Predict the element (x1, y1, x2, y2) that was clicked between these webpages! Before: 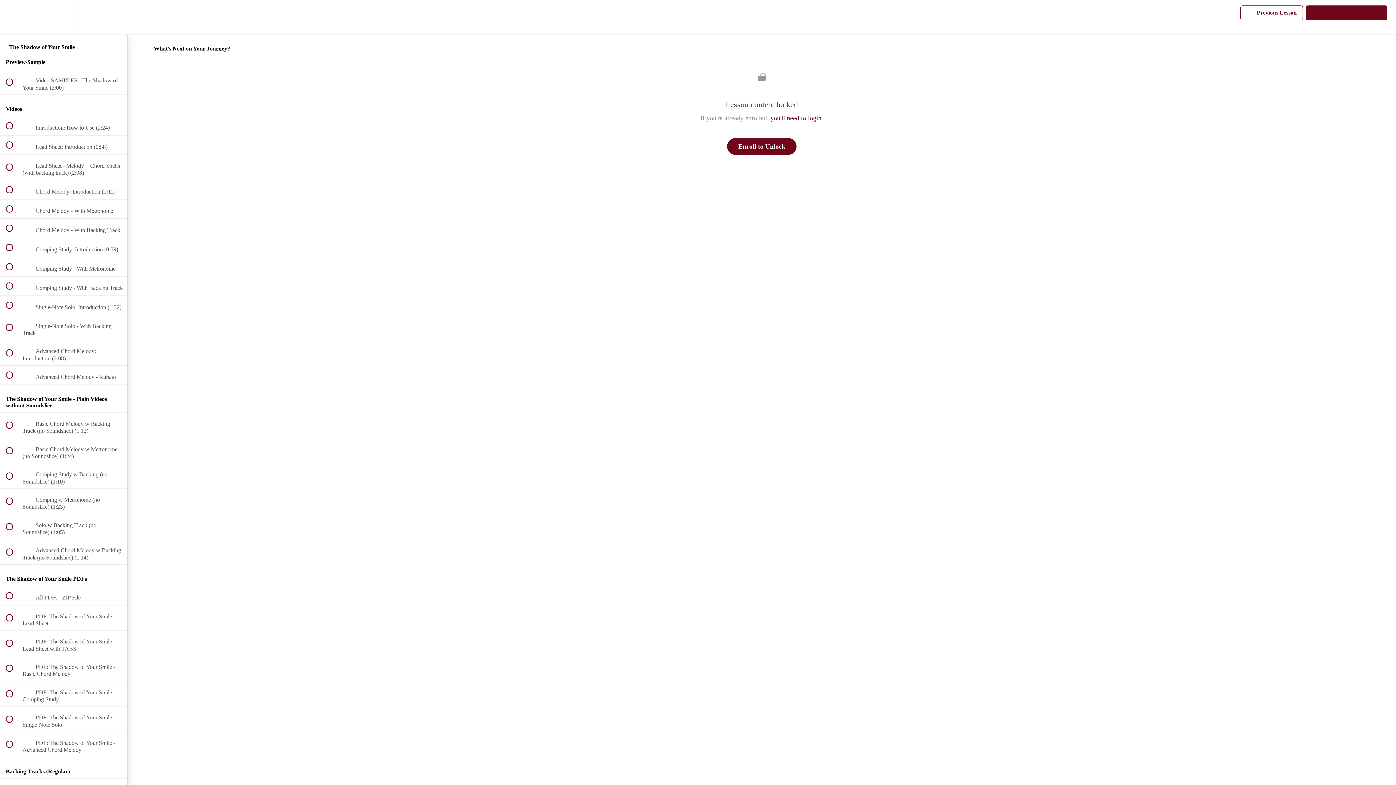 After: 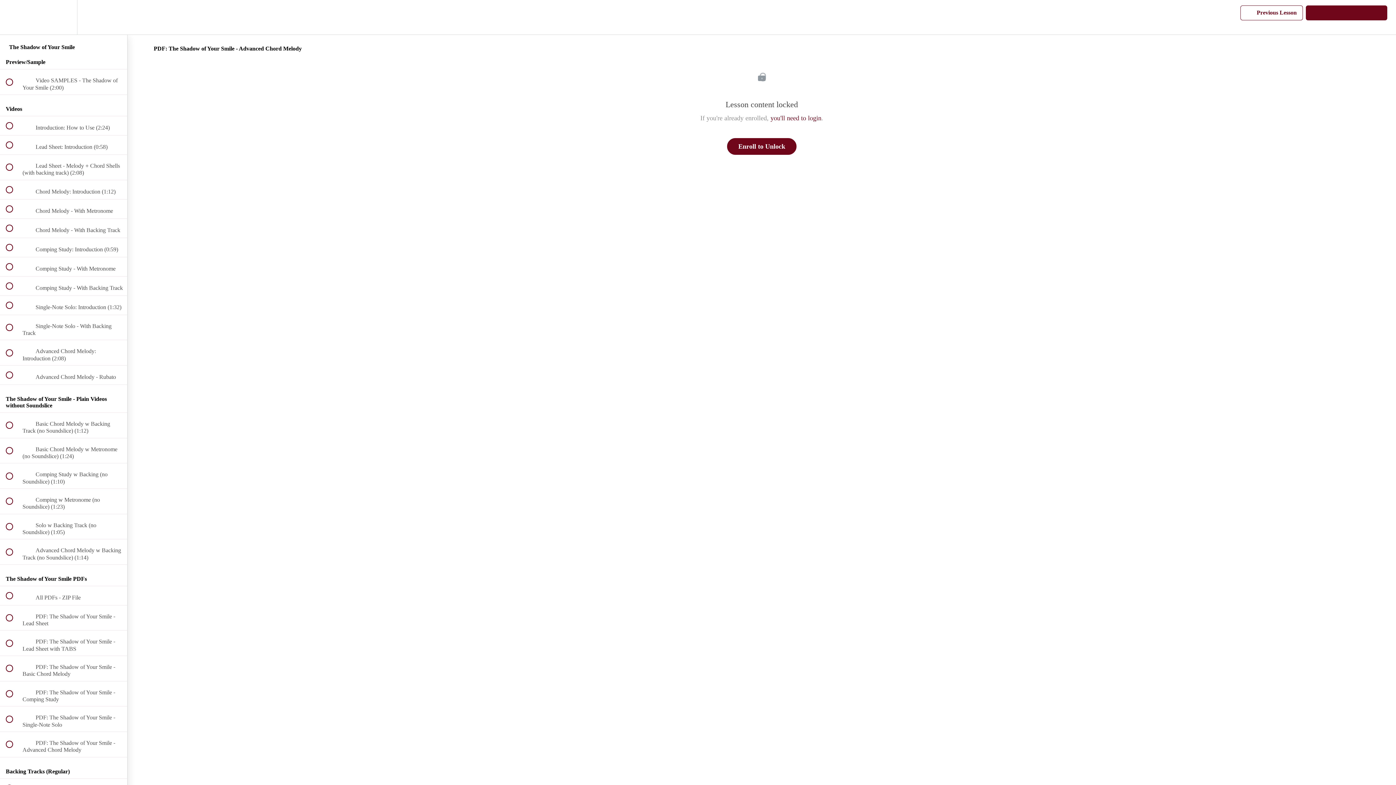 Action: bbox: (0, 732, 127, 757) label:  
 PDF: The Shadow of Your Smile - Advanced Chord Melody